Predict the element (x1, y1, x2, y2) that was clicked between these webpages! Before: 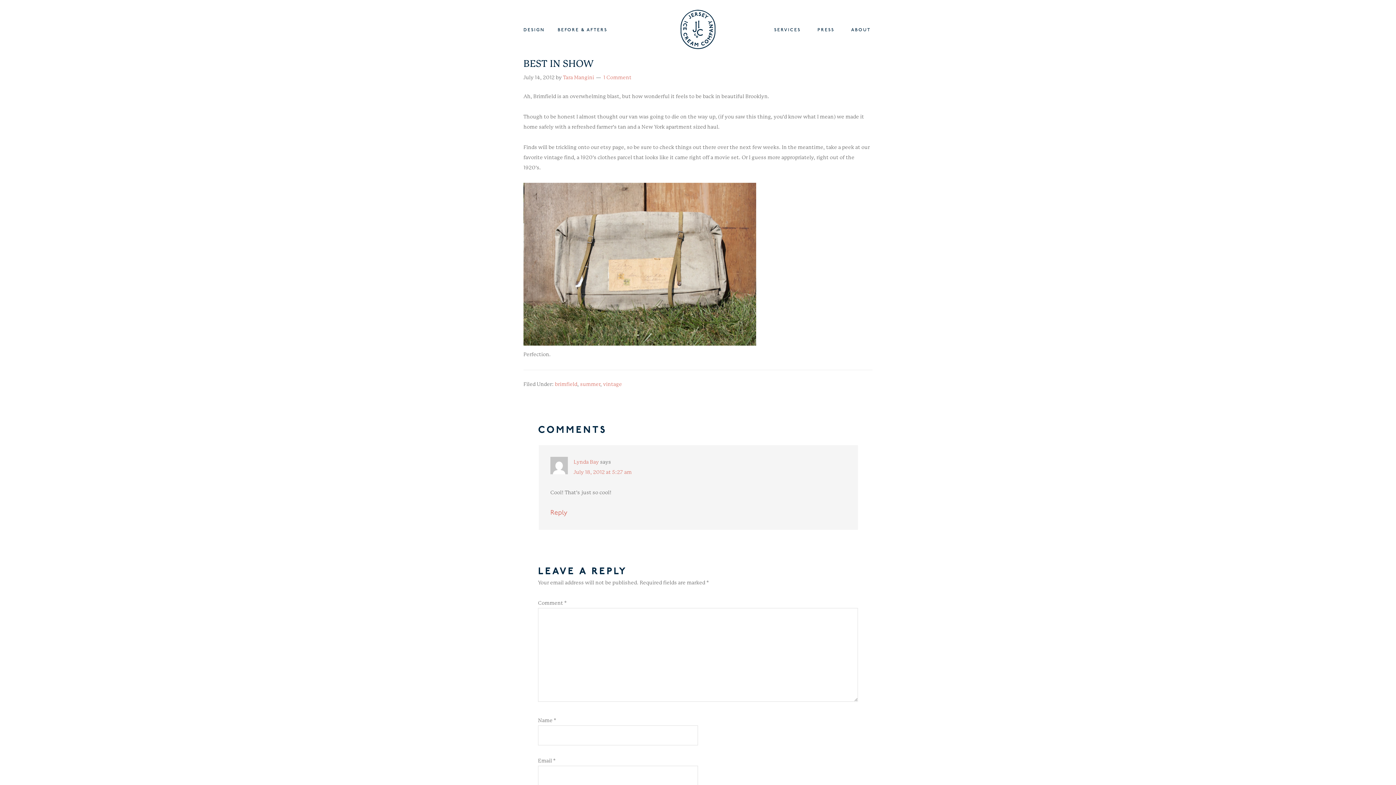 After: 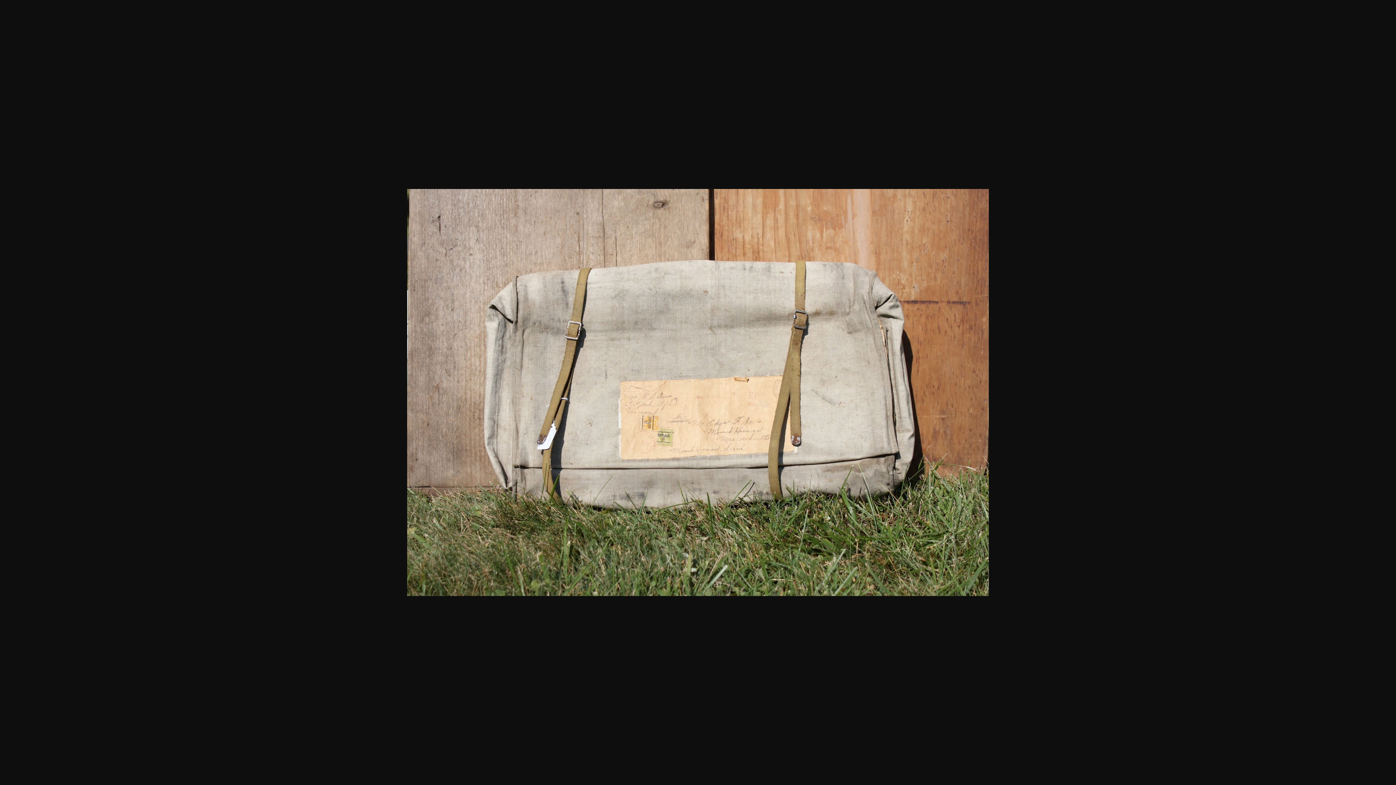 Action: bbox: (523, 340, 756, 347)